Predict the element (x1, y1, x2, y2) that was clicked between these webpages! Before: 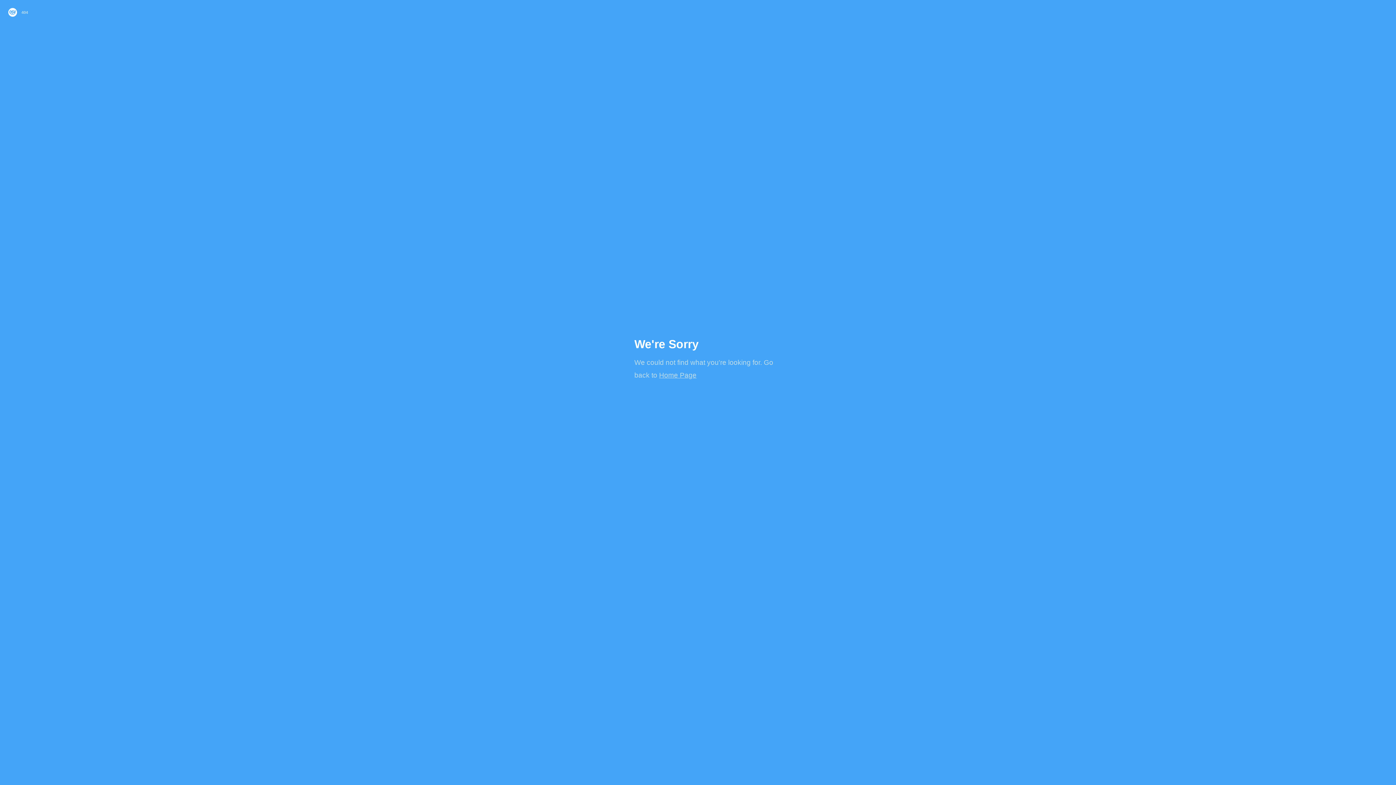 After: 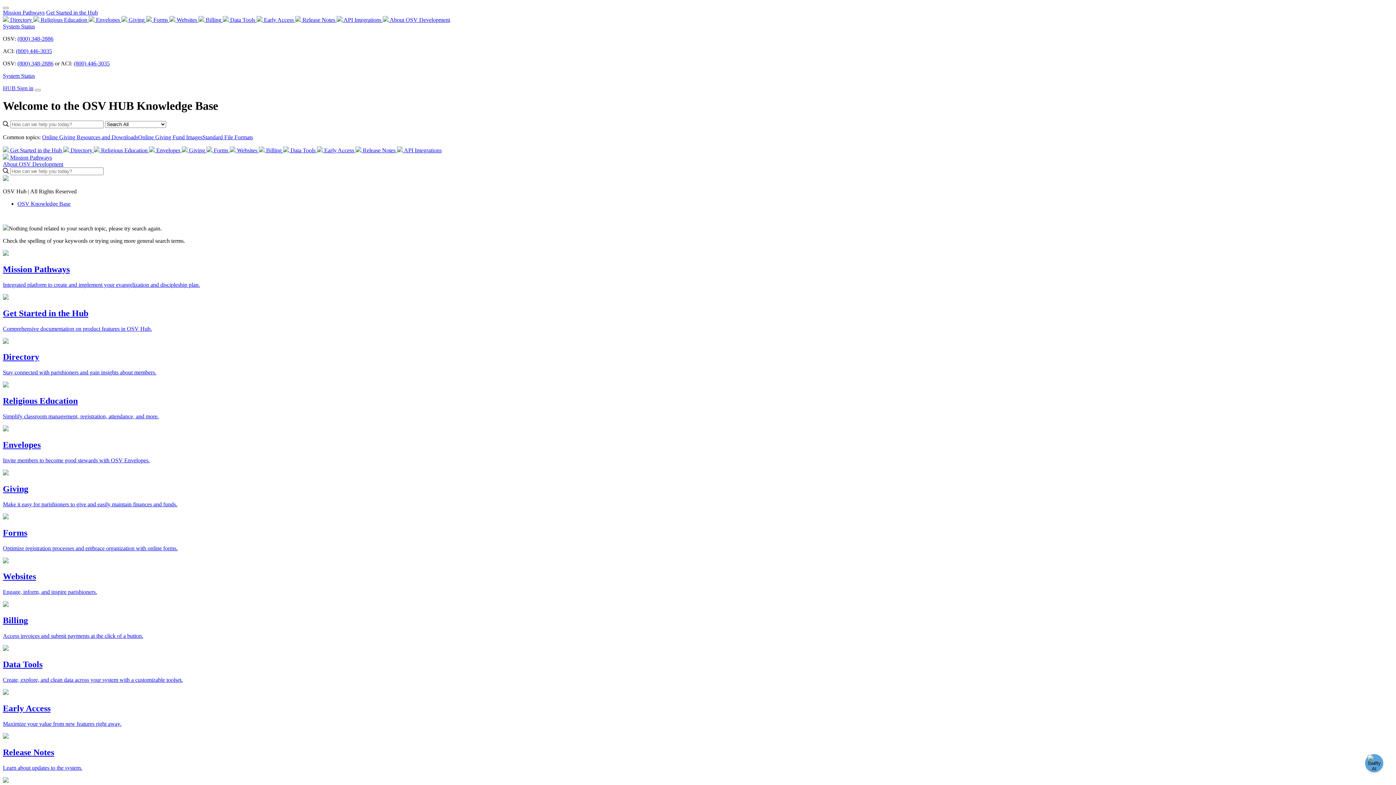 Action: bbox: (659, 371, 696, 379) label: Home Page